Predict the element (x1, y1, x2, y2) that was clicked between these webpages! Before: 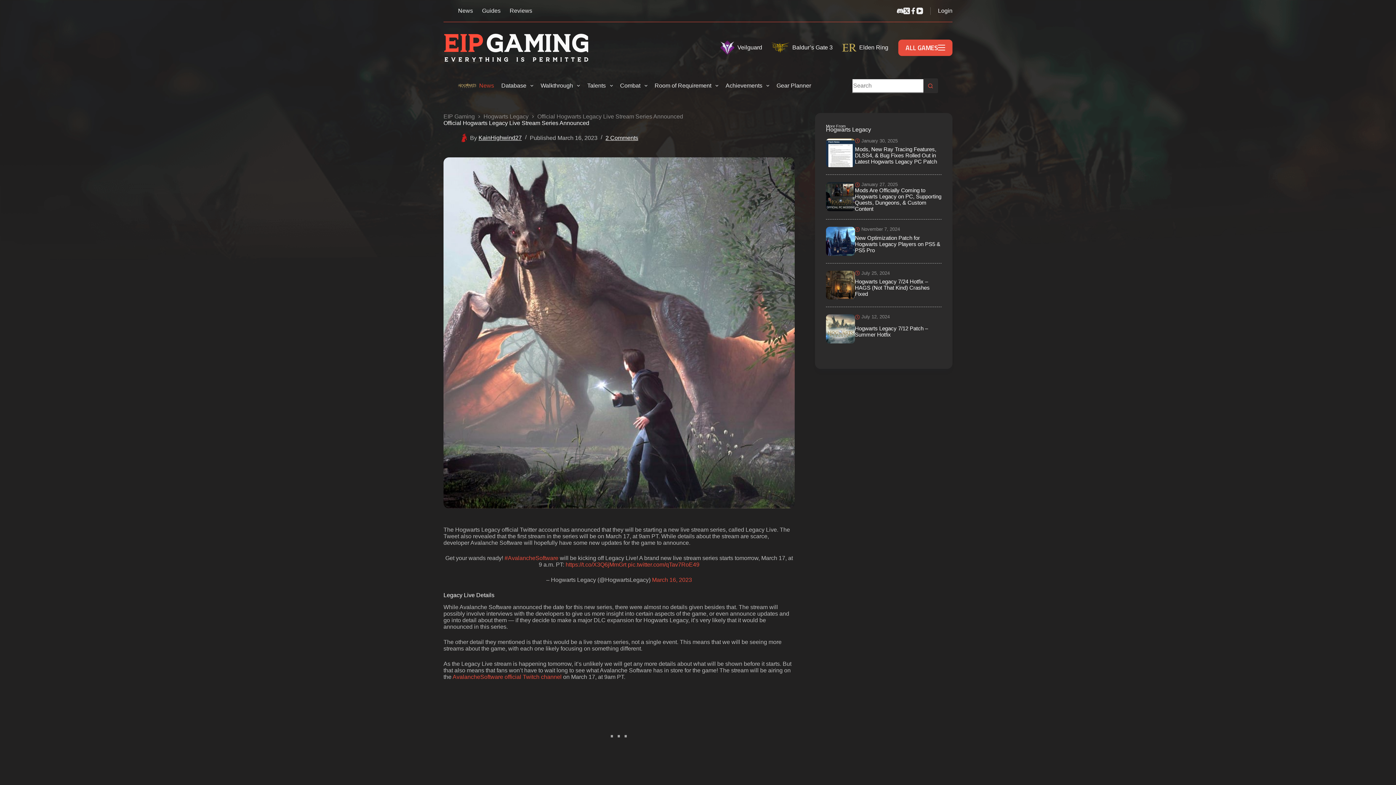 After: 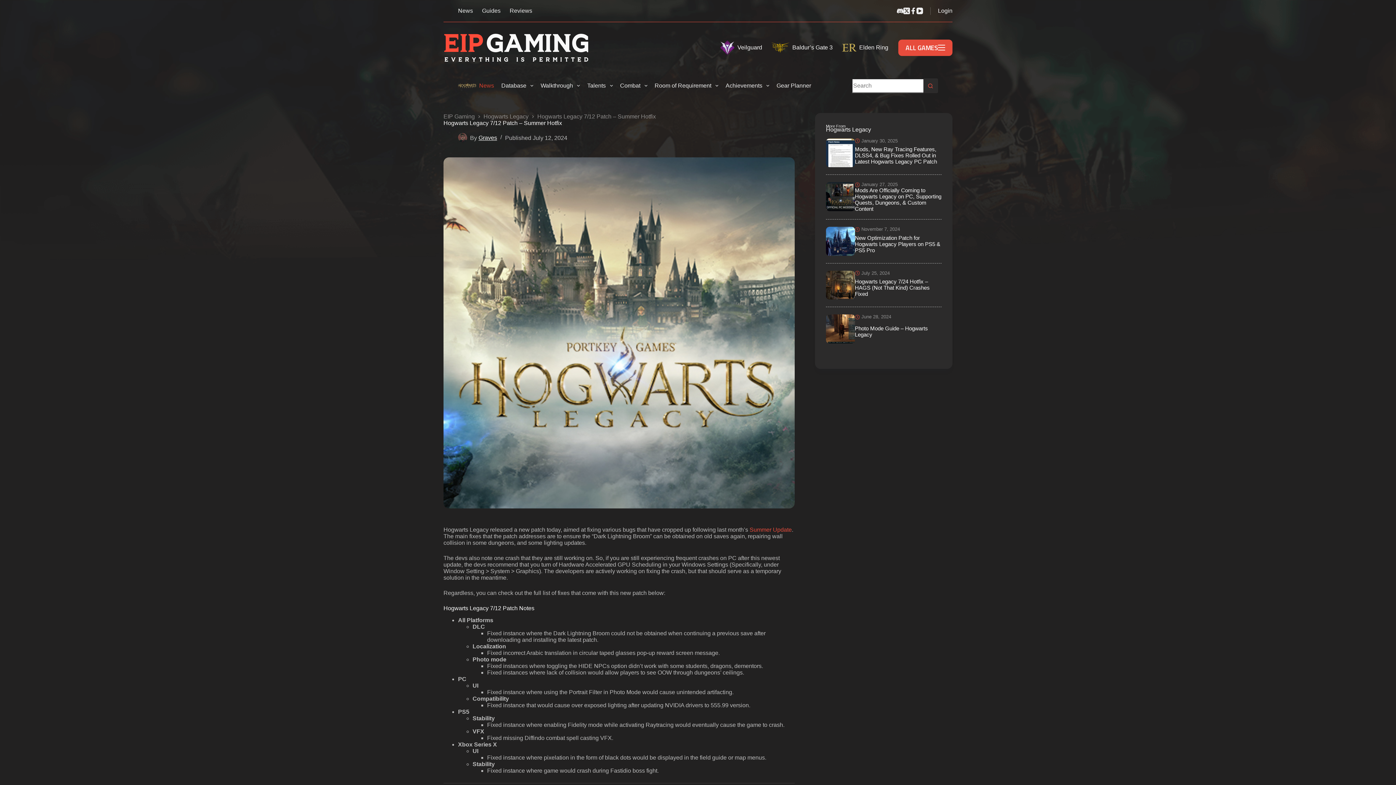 Action: label: July 12, 2024
Hogwarts Legacy 7/12 Patch – Summer Hotfix bbox: (826, 314, 941, 343)